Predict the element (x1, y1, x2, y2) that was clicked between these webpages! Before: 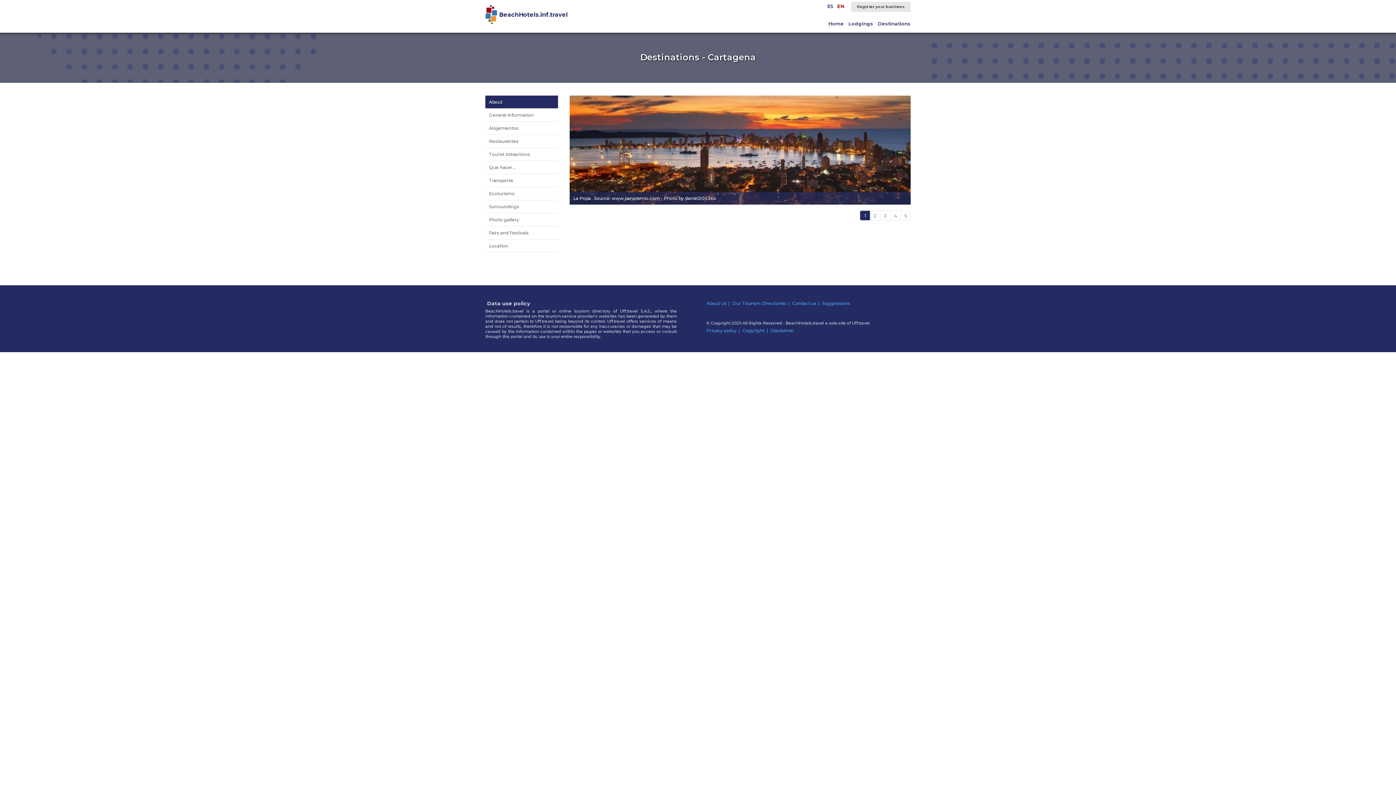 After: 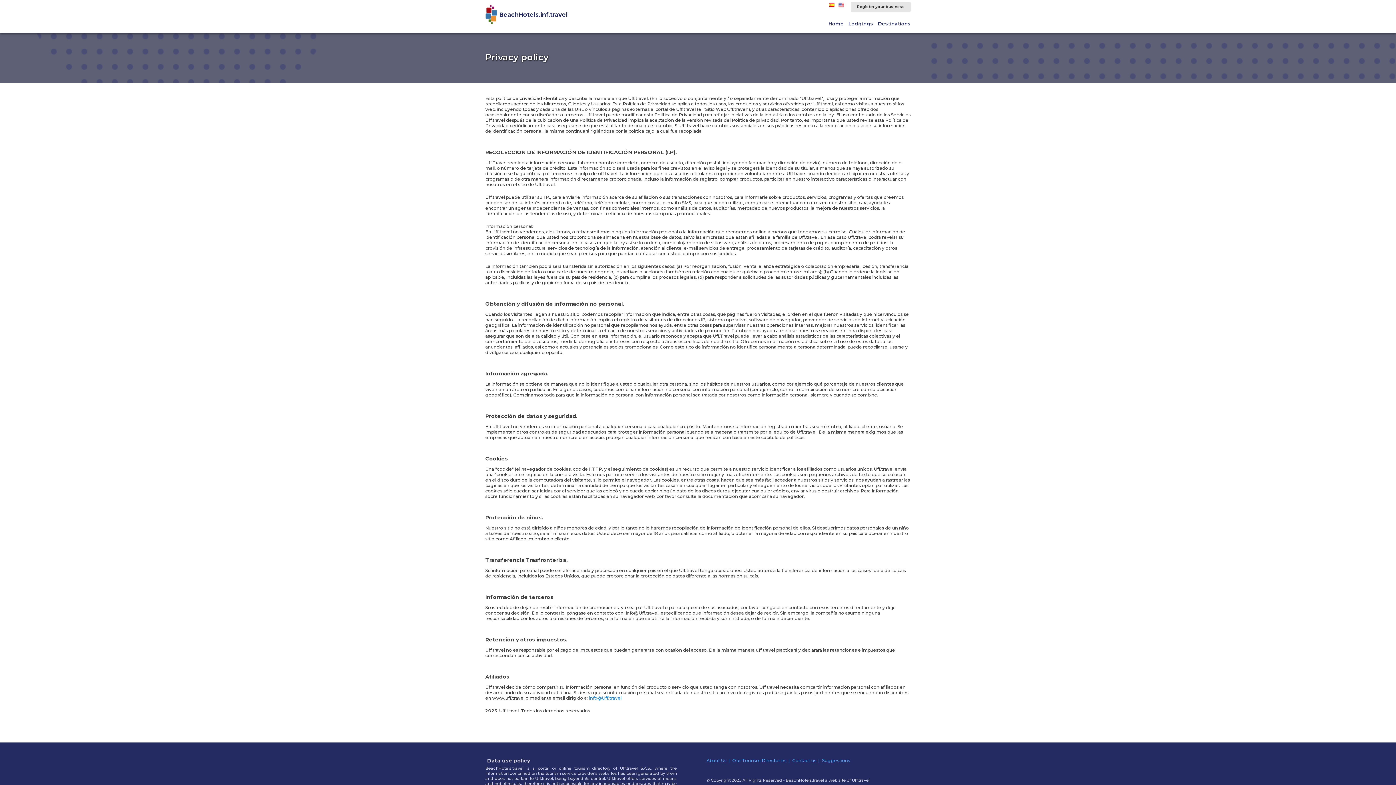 Action: bbox: (706, 328, 741, 333) label: Privacy policy